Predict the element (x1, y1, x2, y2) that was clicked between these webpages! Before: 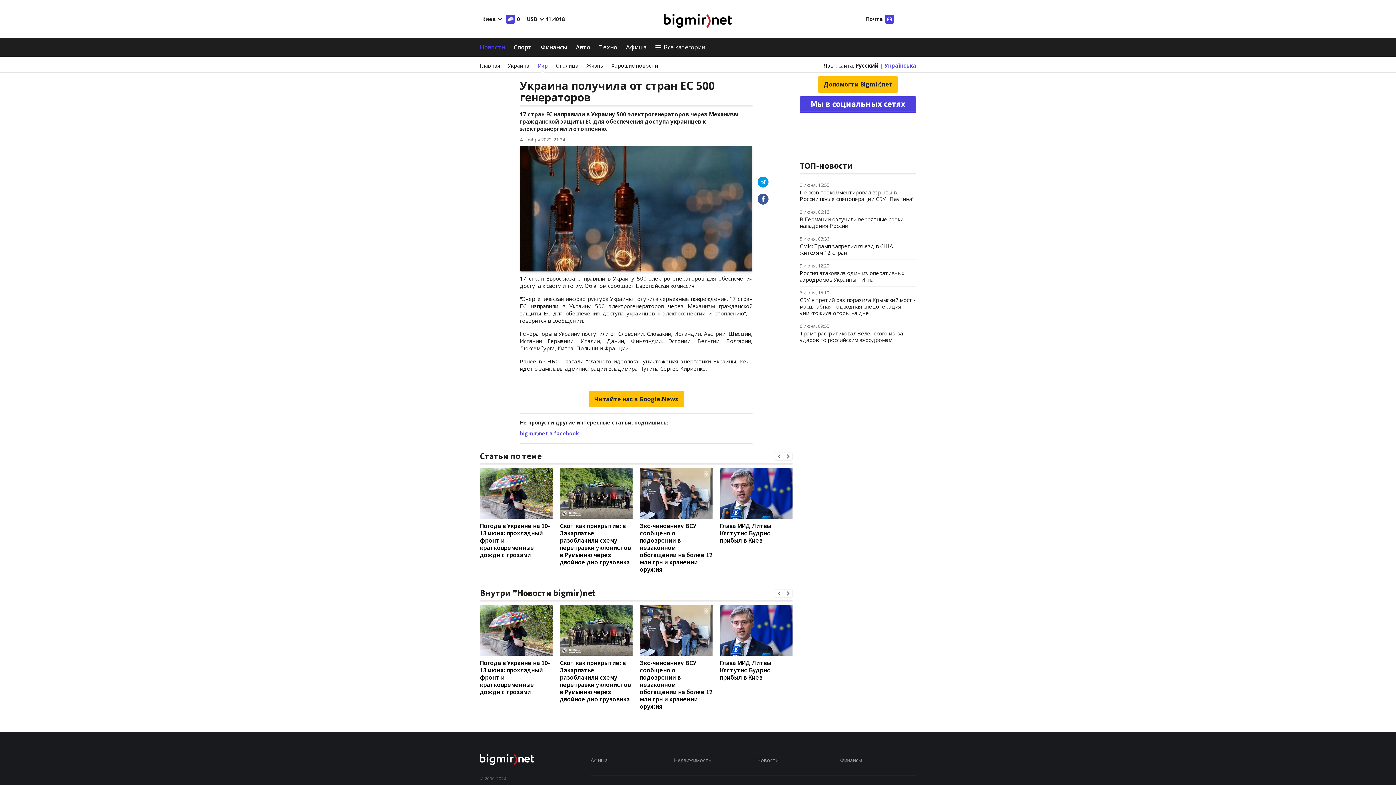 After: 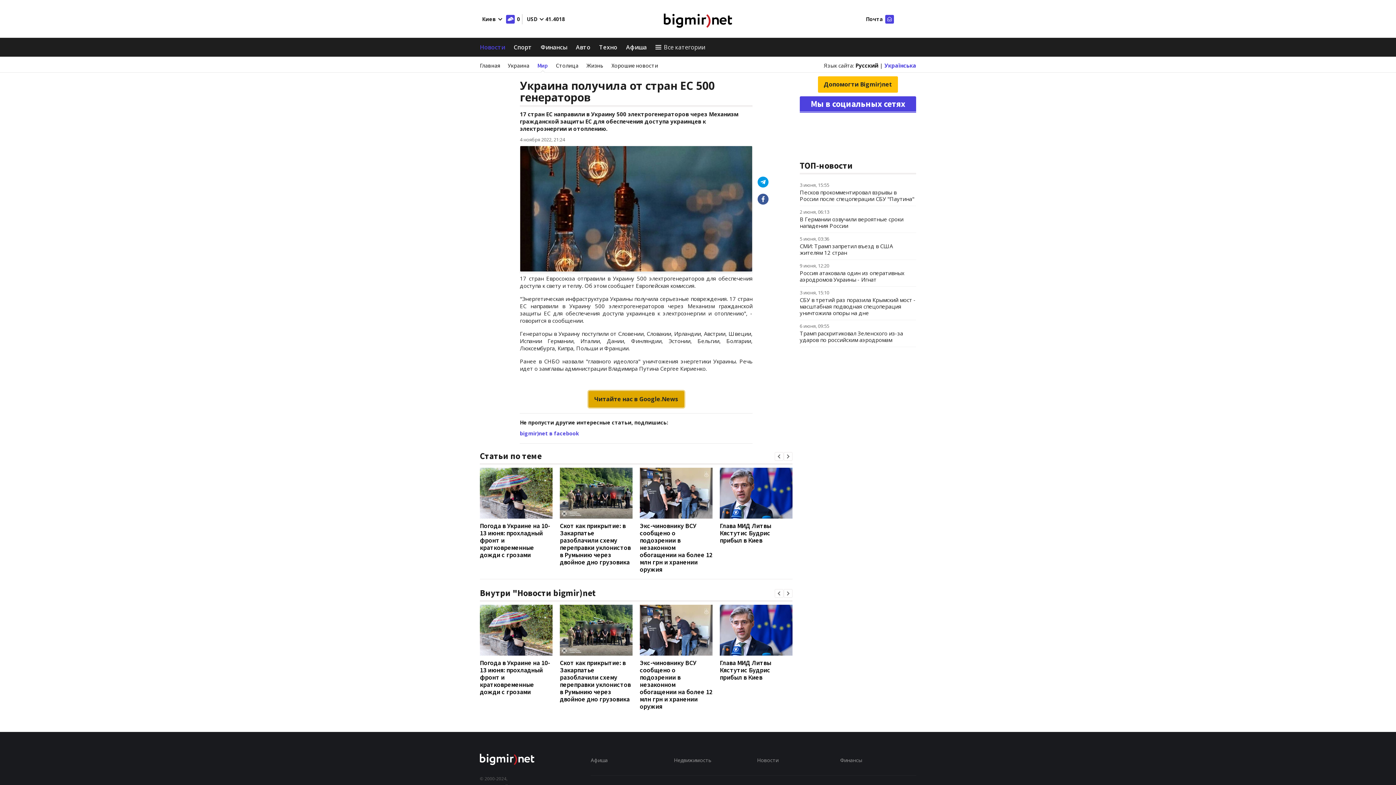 Action: label: Читайте нас в Google.News bbox: (588, 391, 684, 407)